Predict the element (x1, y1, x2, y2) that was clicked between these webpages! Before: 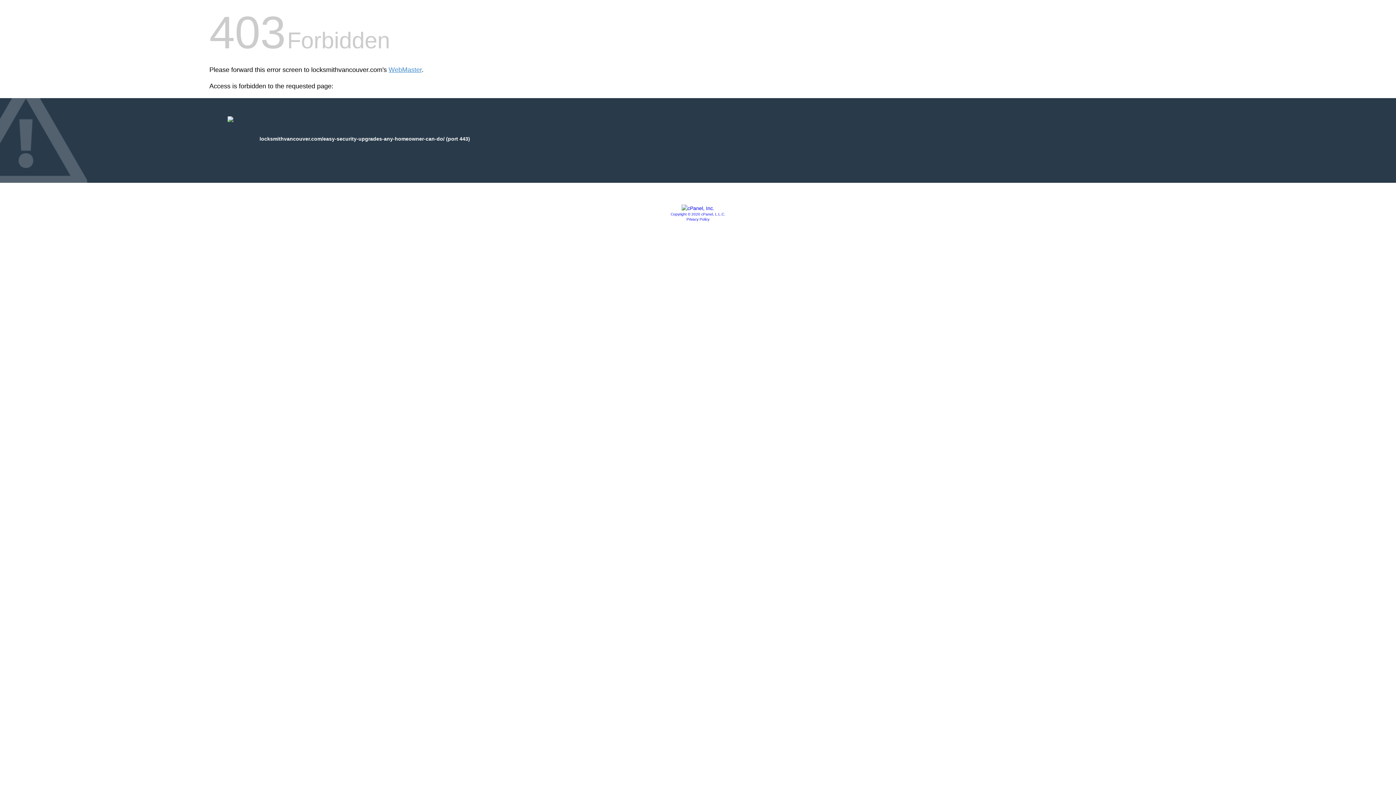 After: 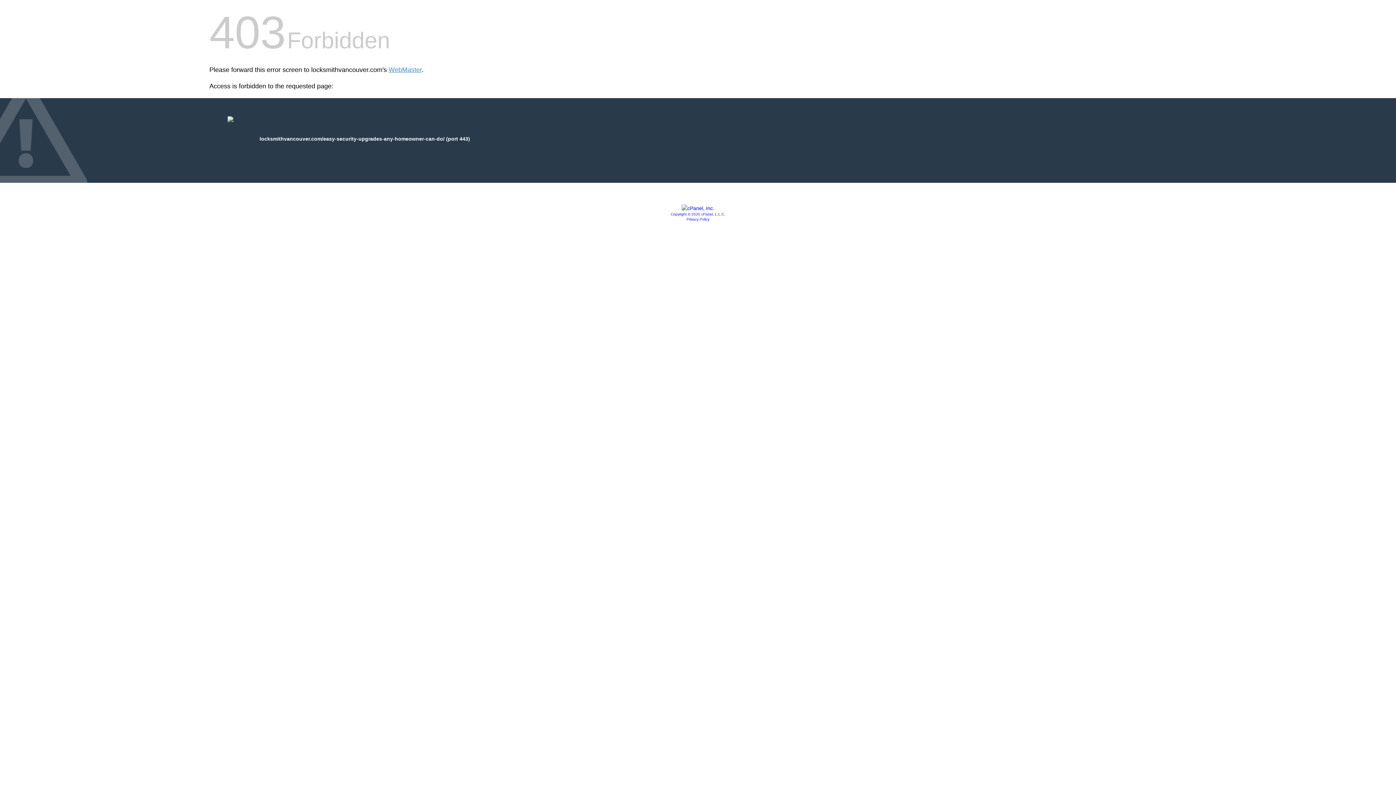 Action: label: Copyright © 2020 cPanel, L.L.C. bbox: (670, 212, 725, 216)